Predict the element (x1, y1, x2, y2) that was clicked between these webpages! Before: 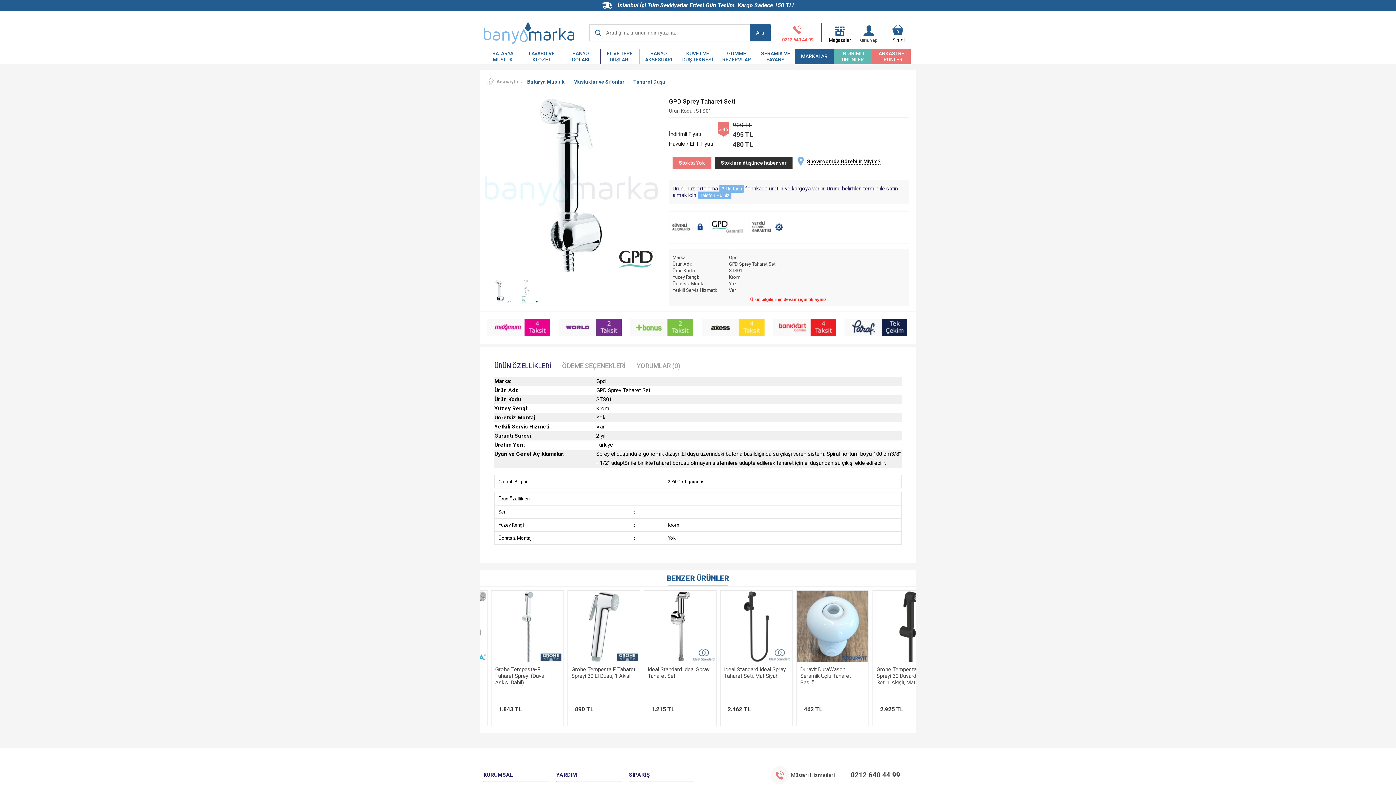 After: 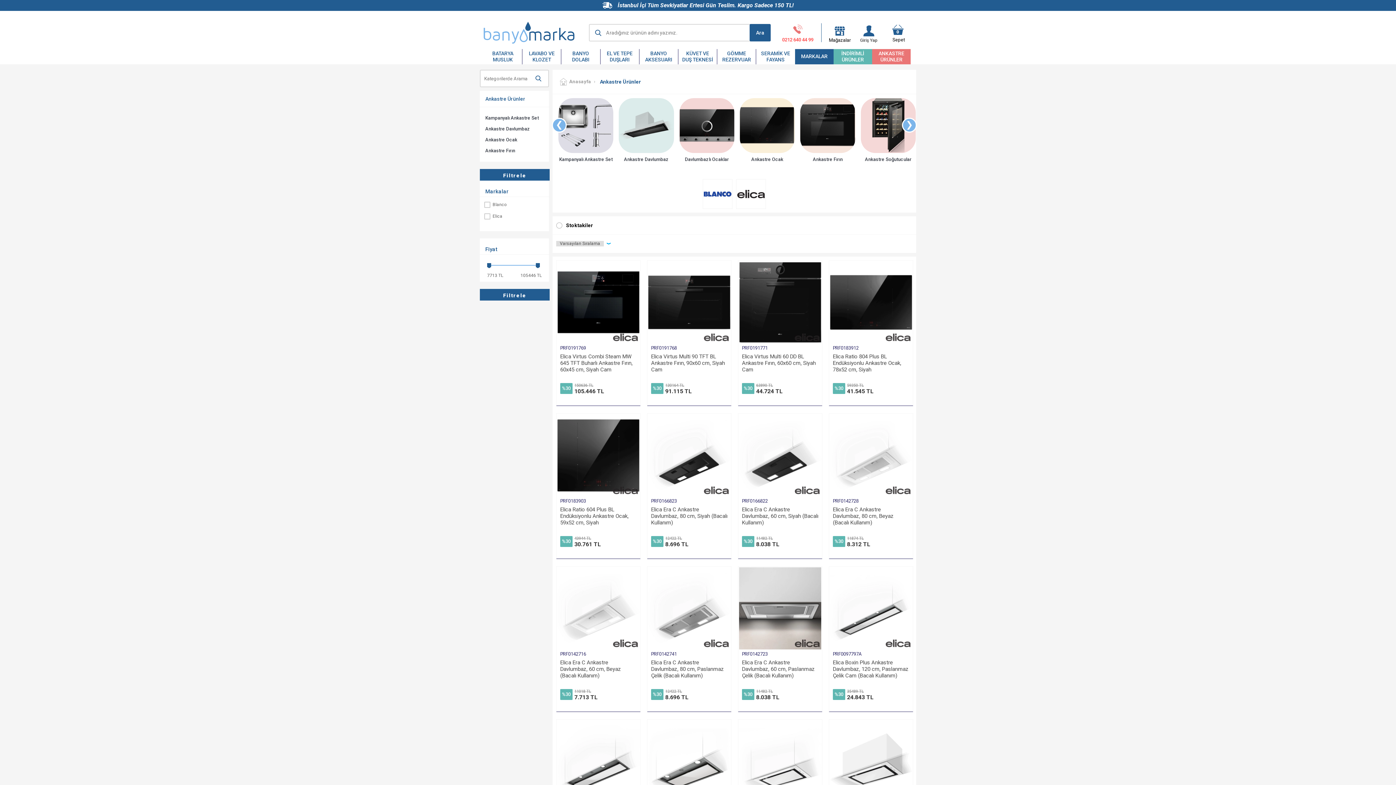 Action: bbox: (872, 50, 910, 62) label: ANKASTRE ÜRÜNLER